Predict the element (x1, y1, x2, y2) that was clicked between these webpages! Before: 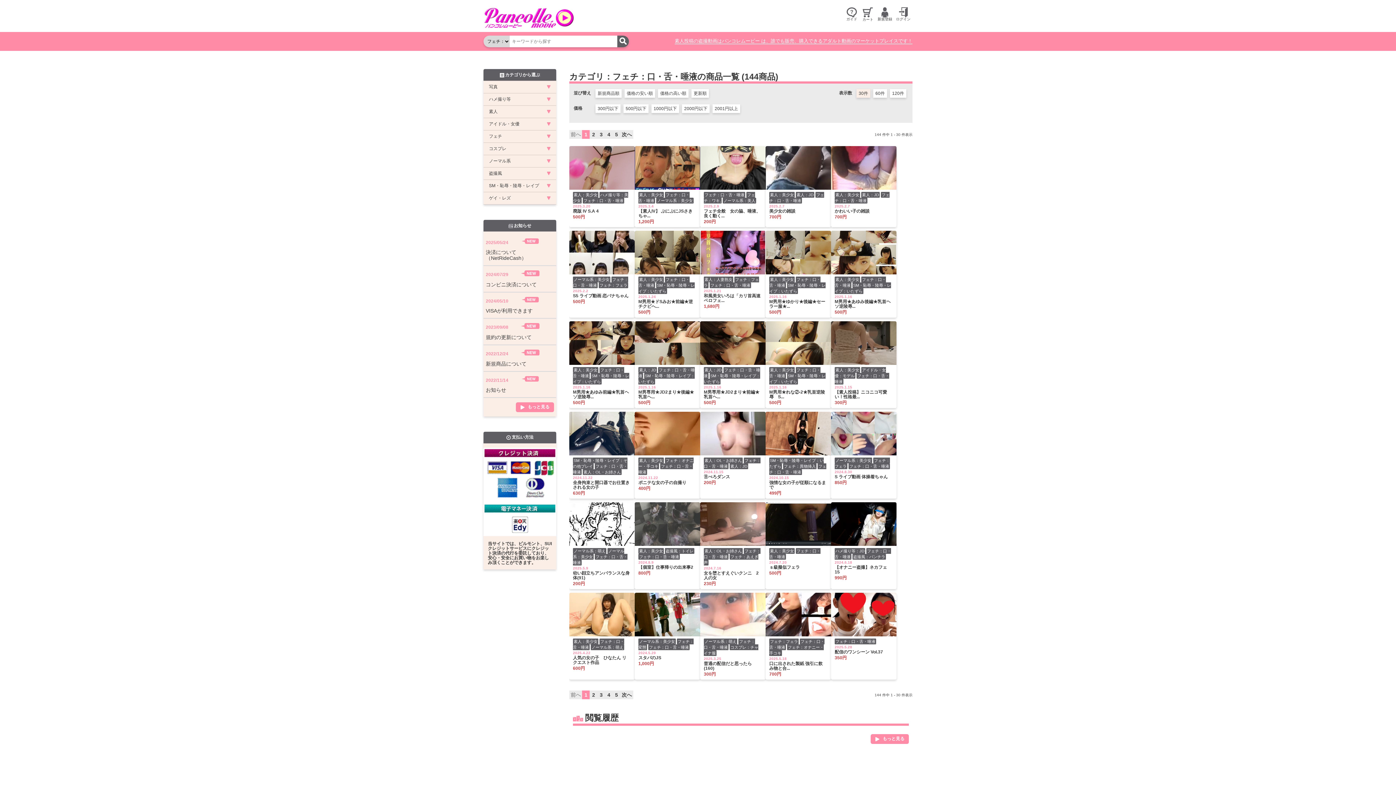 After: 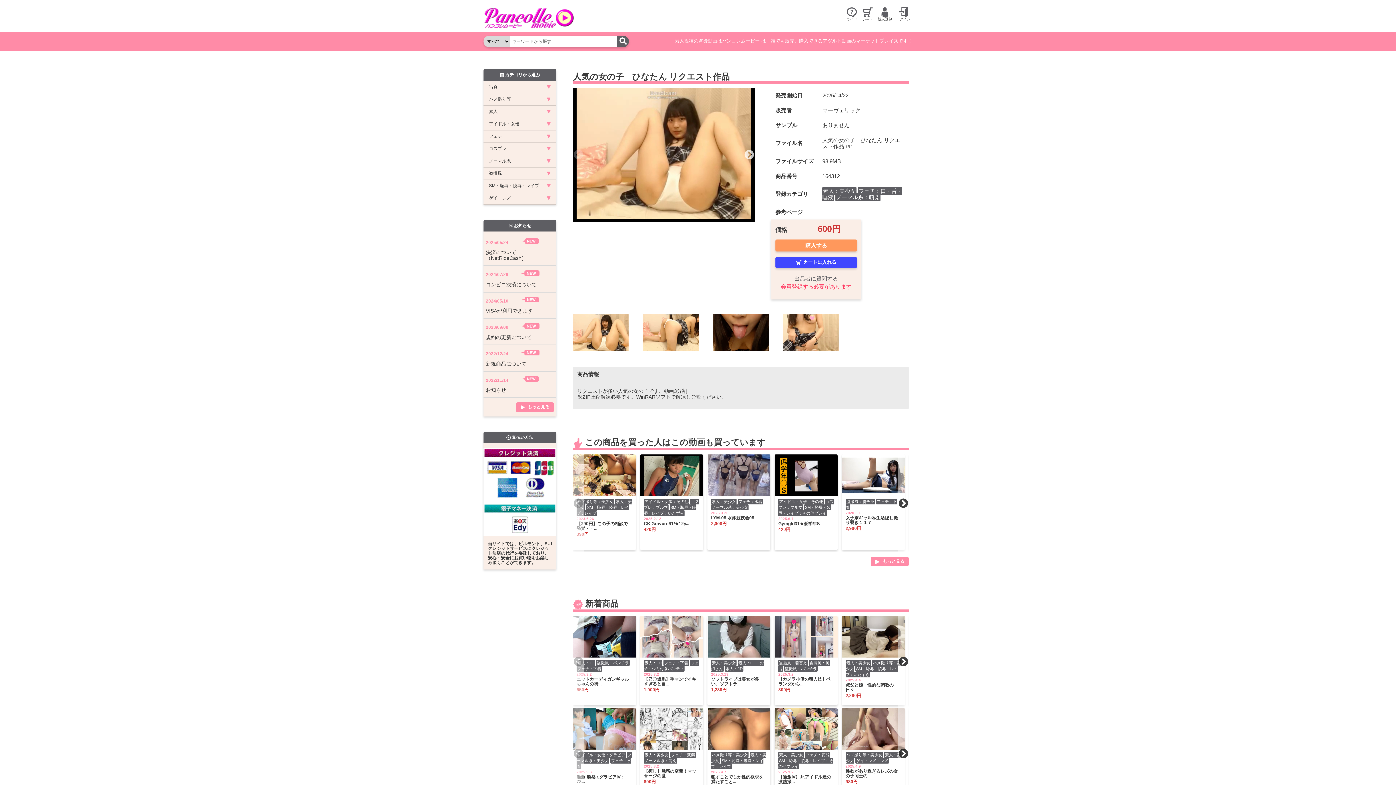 Action: label: 人気の女の子　ひなたん リクエスト作品 bbox: (573, 656, 629, 665)